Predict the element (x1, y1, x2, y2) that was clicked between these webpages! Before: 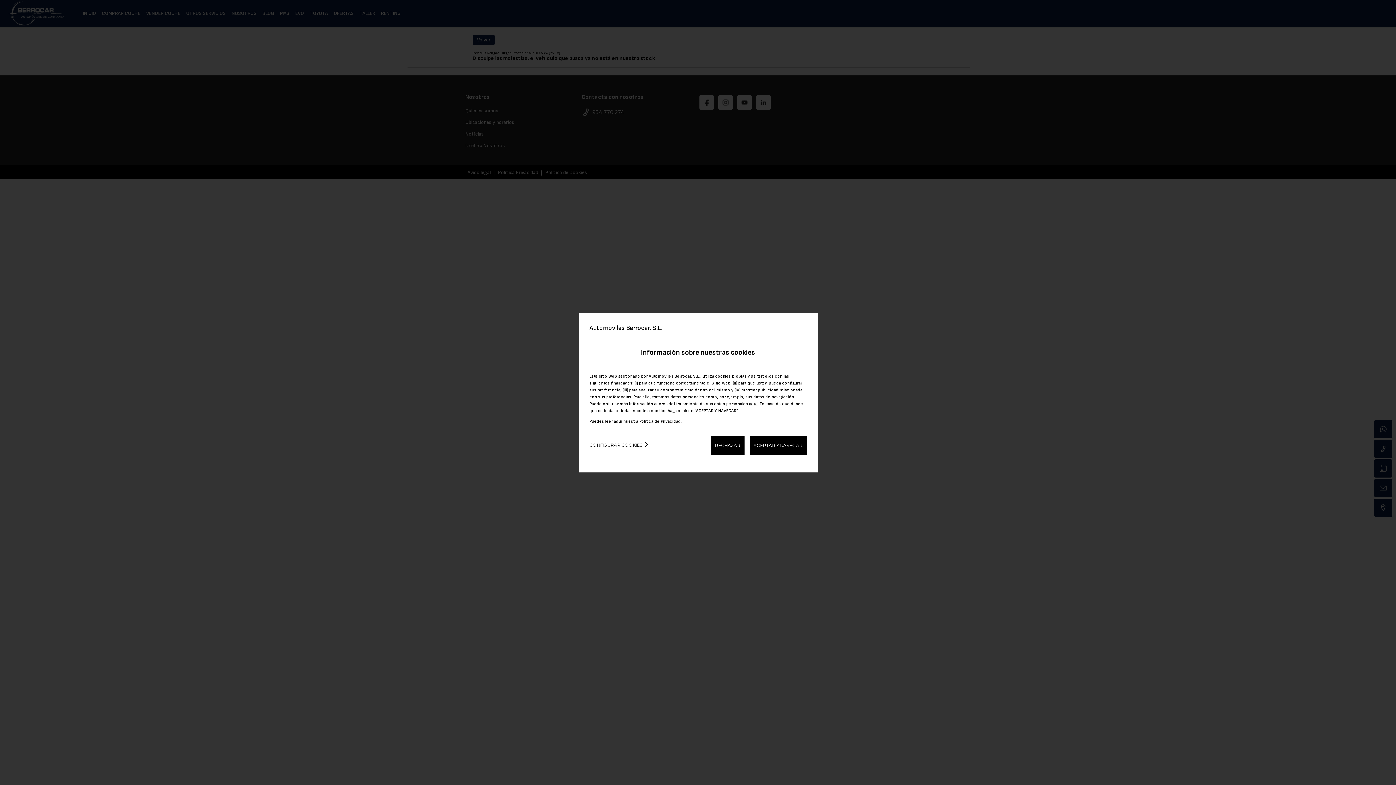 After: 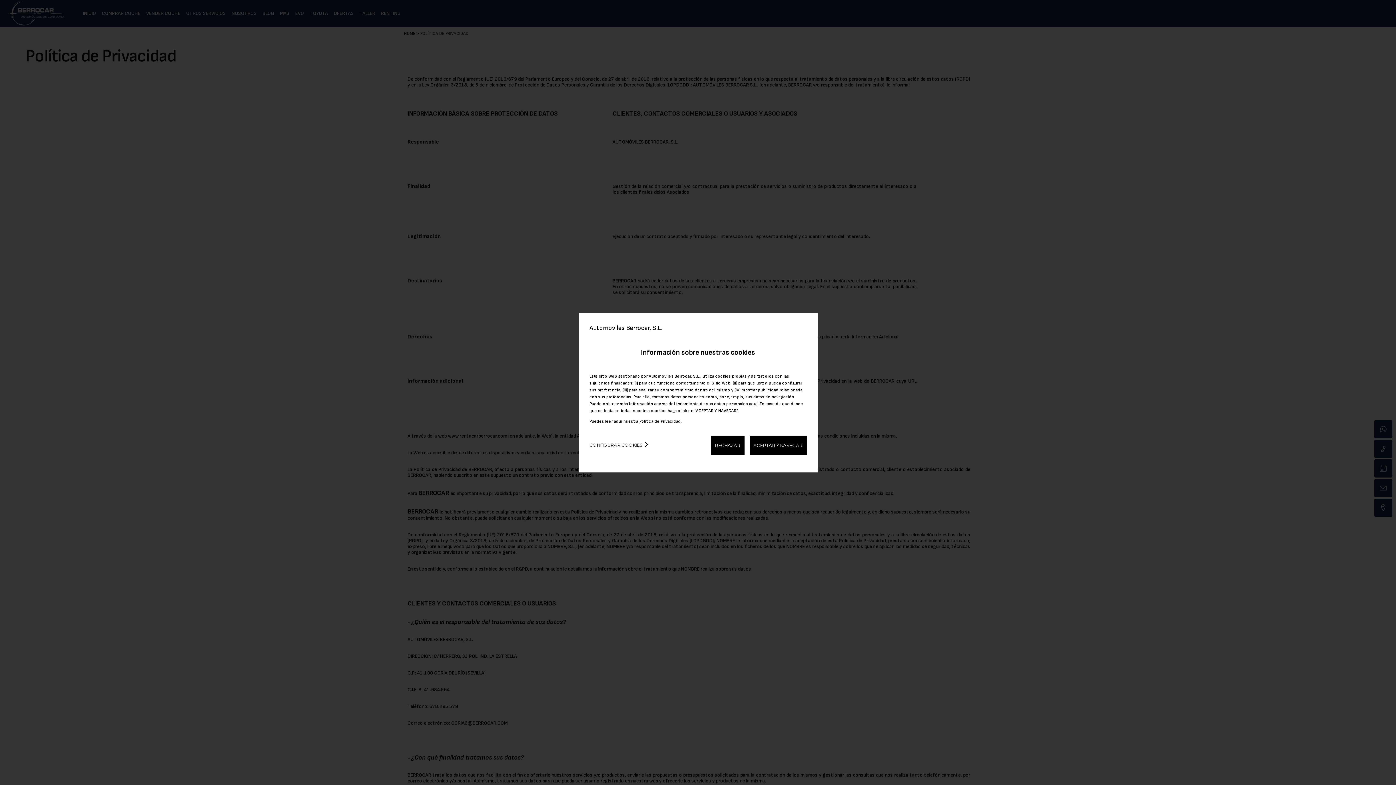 Action: bbox: (639, 418, 680, 424) label: Política de Privacidad